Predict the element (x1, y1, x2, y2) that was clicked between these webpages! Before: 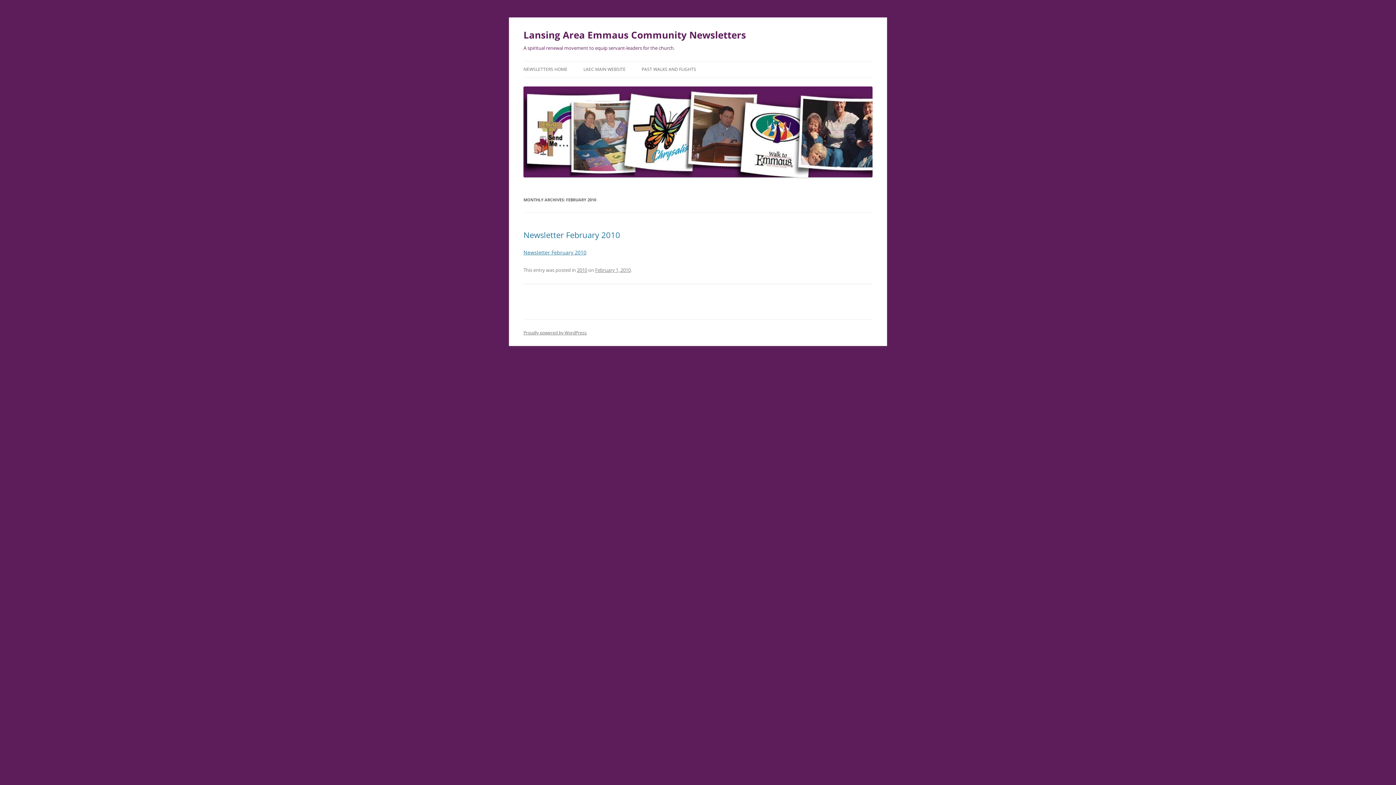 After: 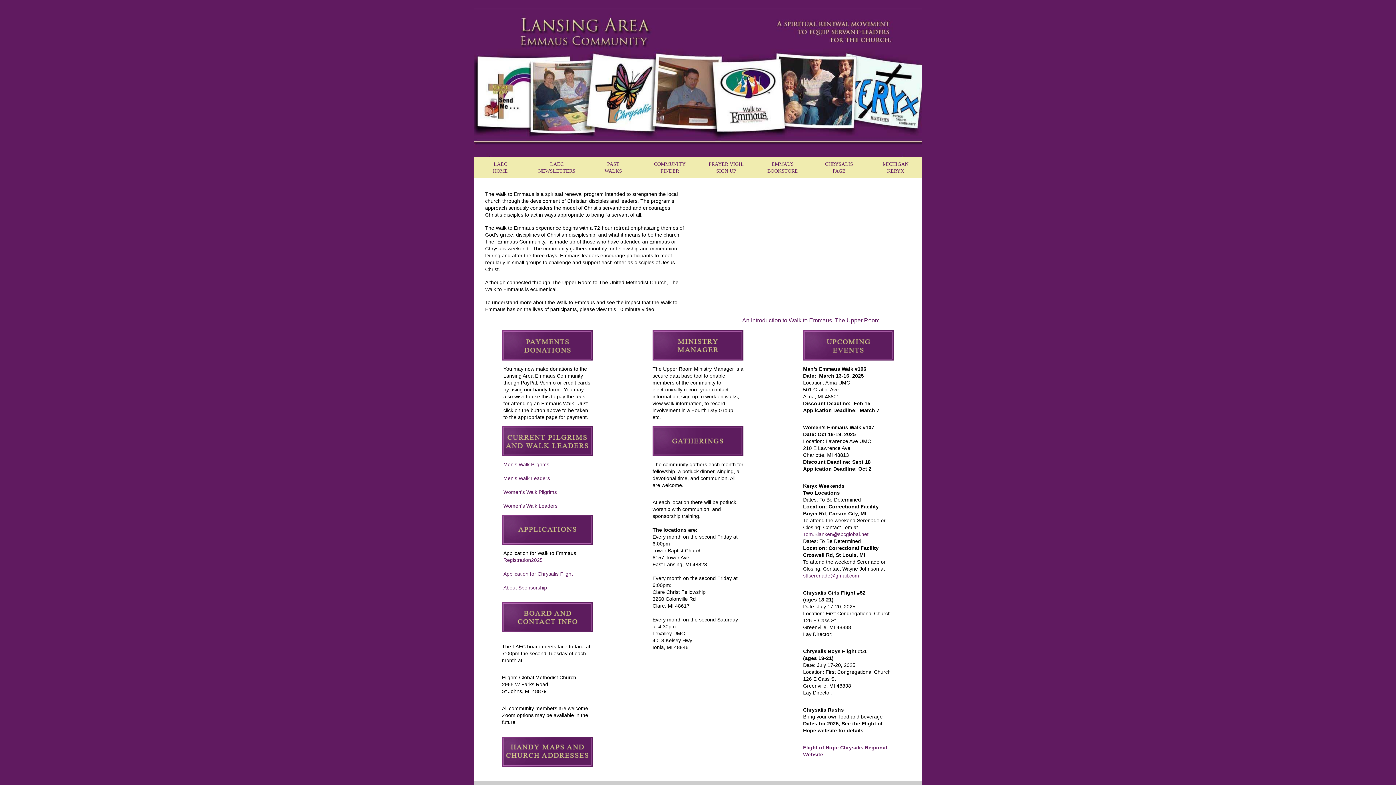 Action: bbox: (583, 61, 625, 77) label: LAEC MAIN WEBSITE